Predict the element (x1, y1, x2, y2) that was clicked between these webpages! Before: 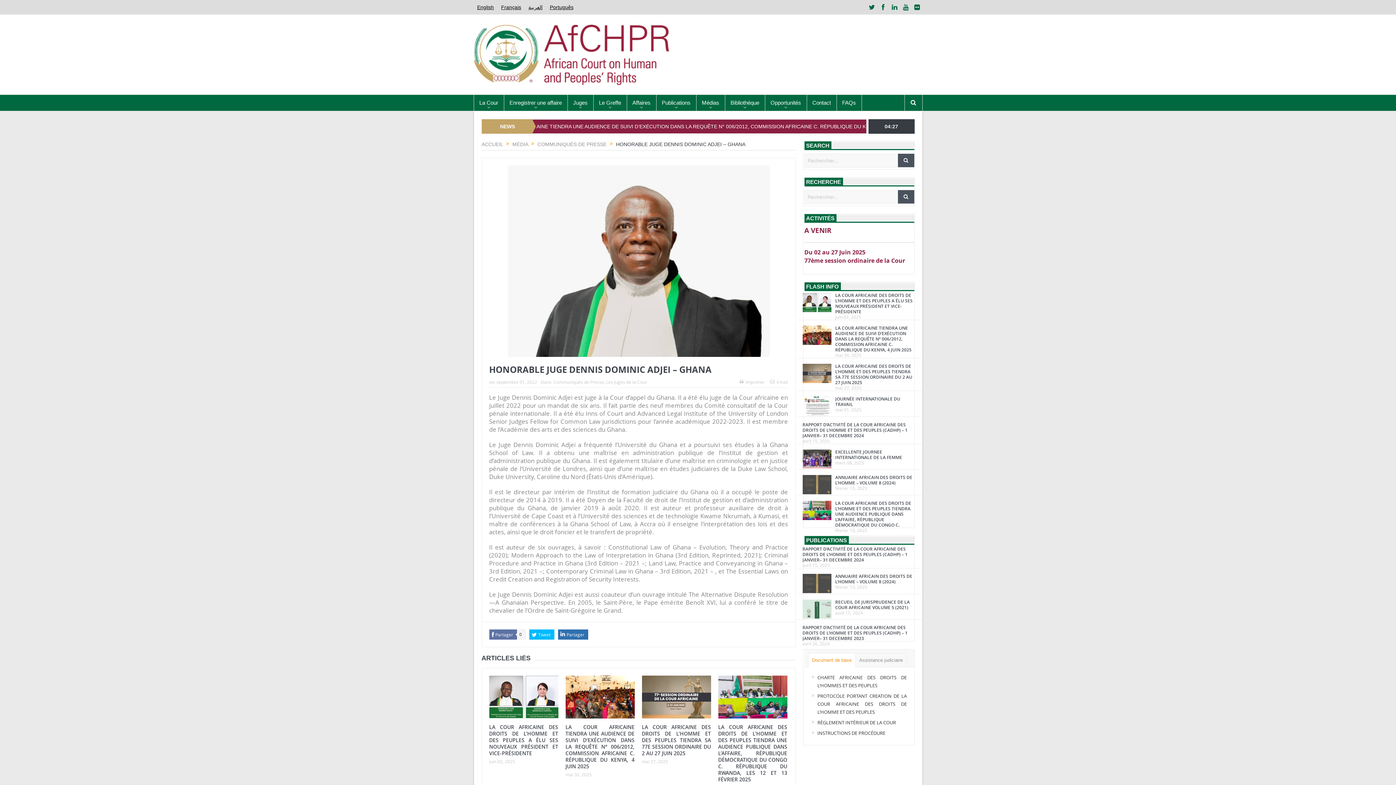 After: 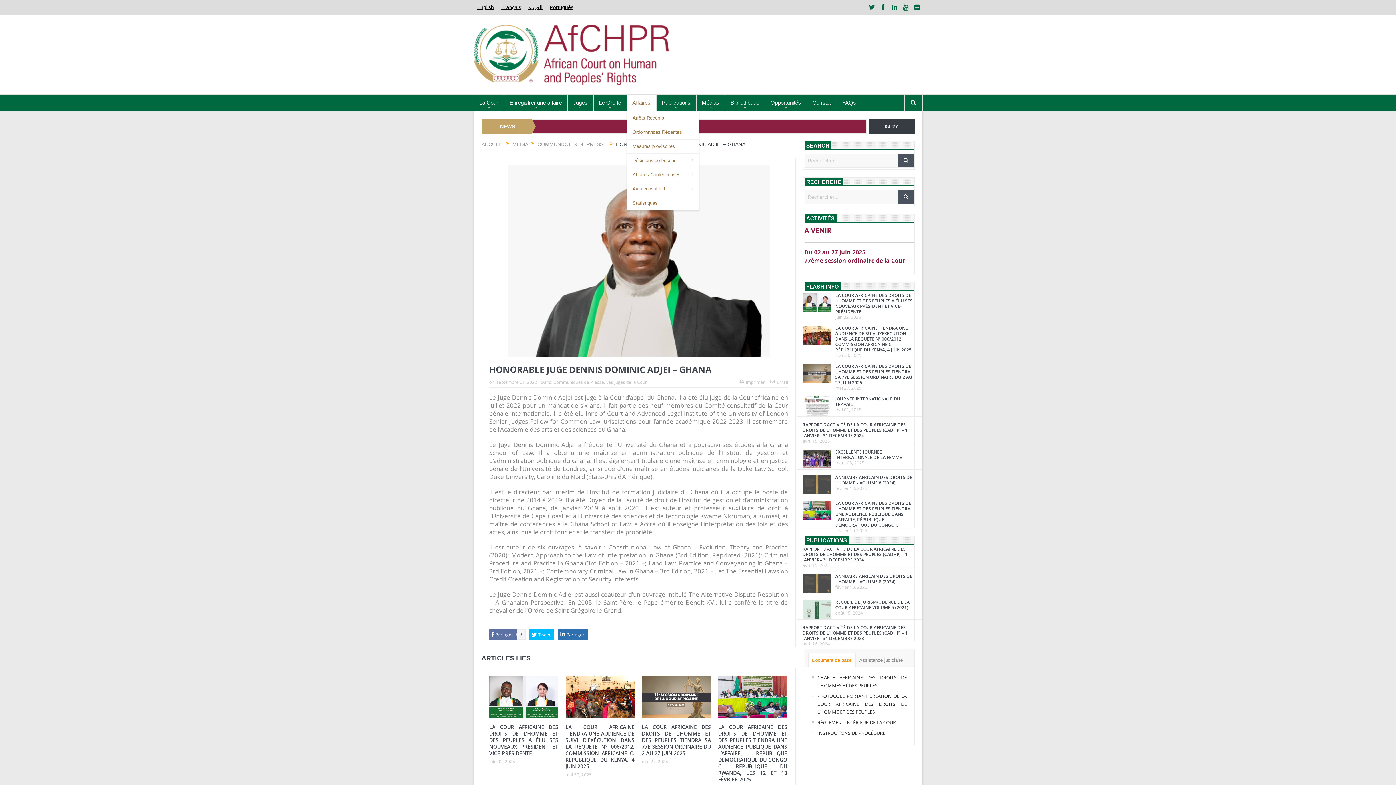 Action: label: Affaires bbox: (627, 94, 656, 110)